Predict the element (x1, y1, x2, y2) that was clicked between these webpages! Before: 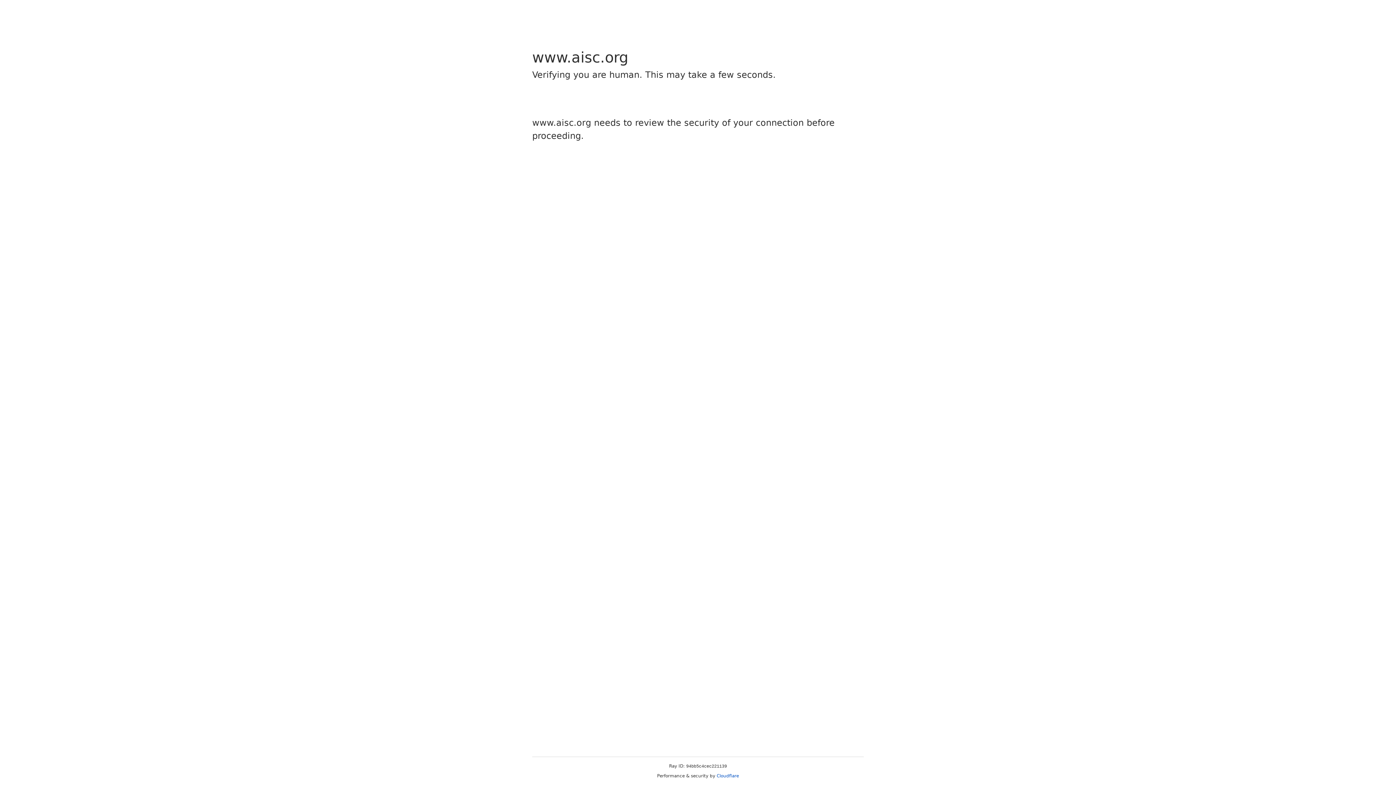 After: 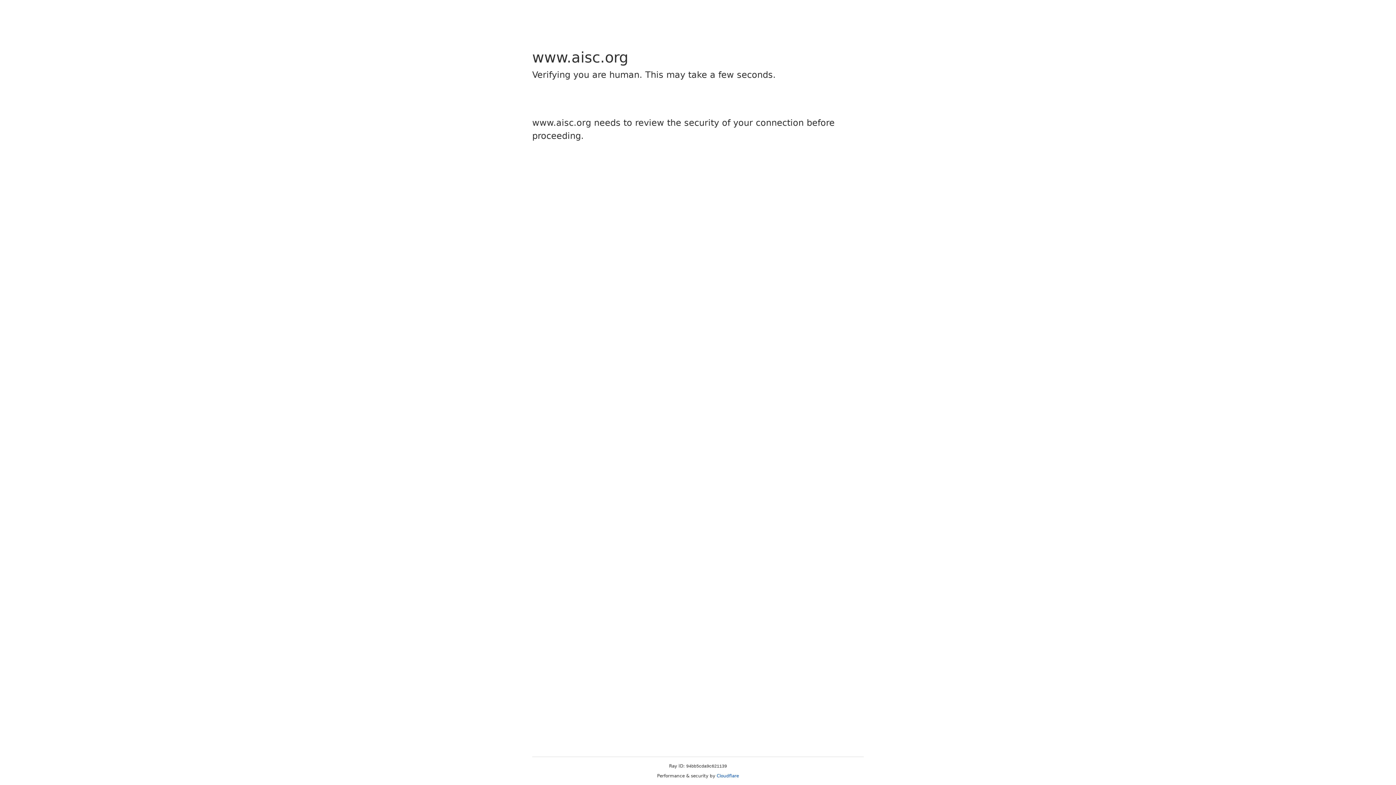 Action: label: Cloudflare bbox: (716, 773, 739, 778)